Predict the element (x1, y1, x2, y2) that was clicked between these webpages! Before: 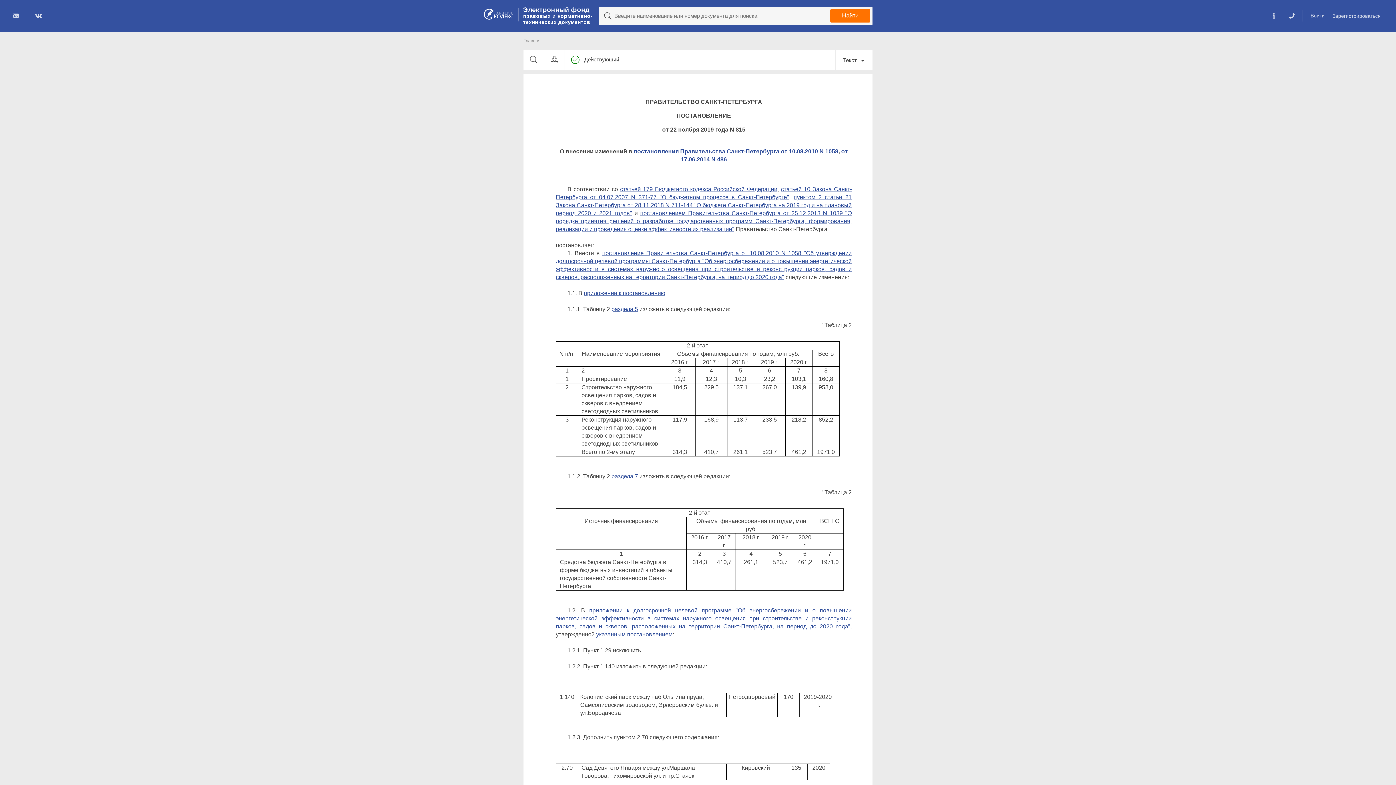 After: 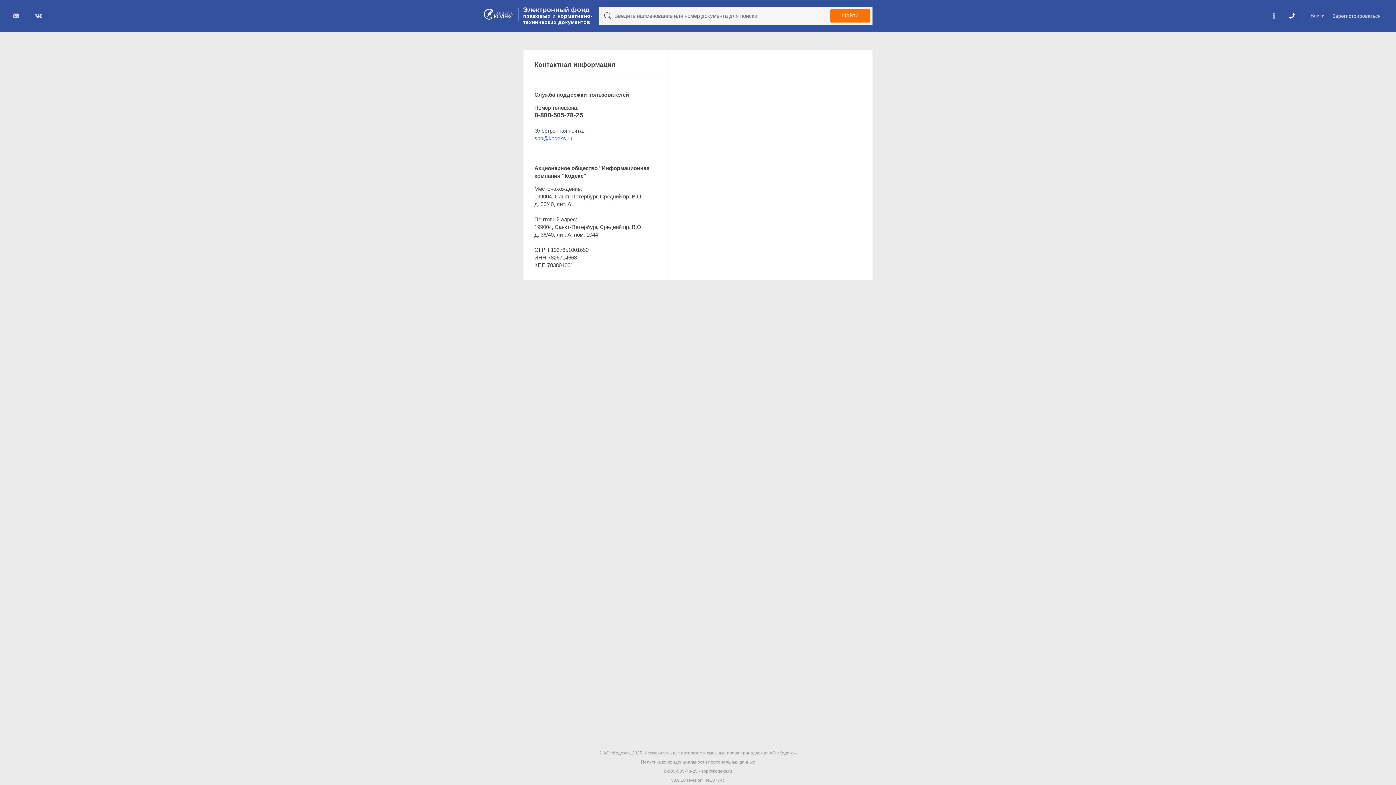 Action: bbox: (1287, 10, 1296, 21)